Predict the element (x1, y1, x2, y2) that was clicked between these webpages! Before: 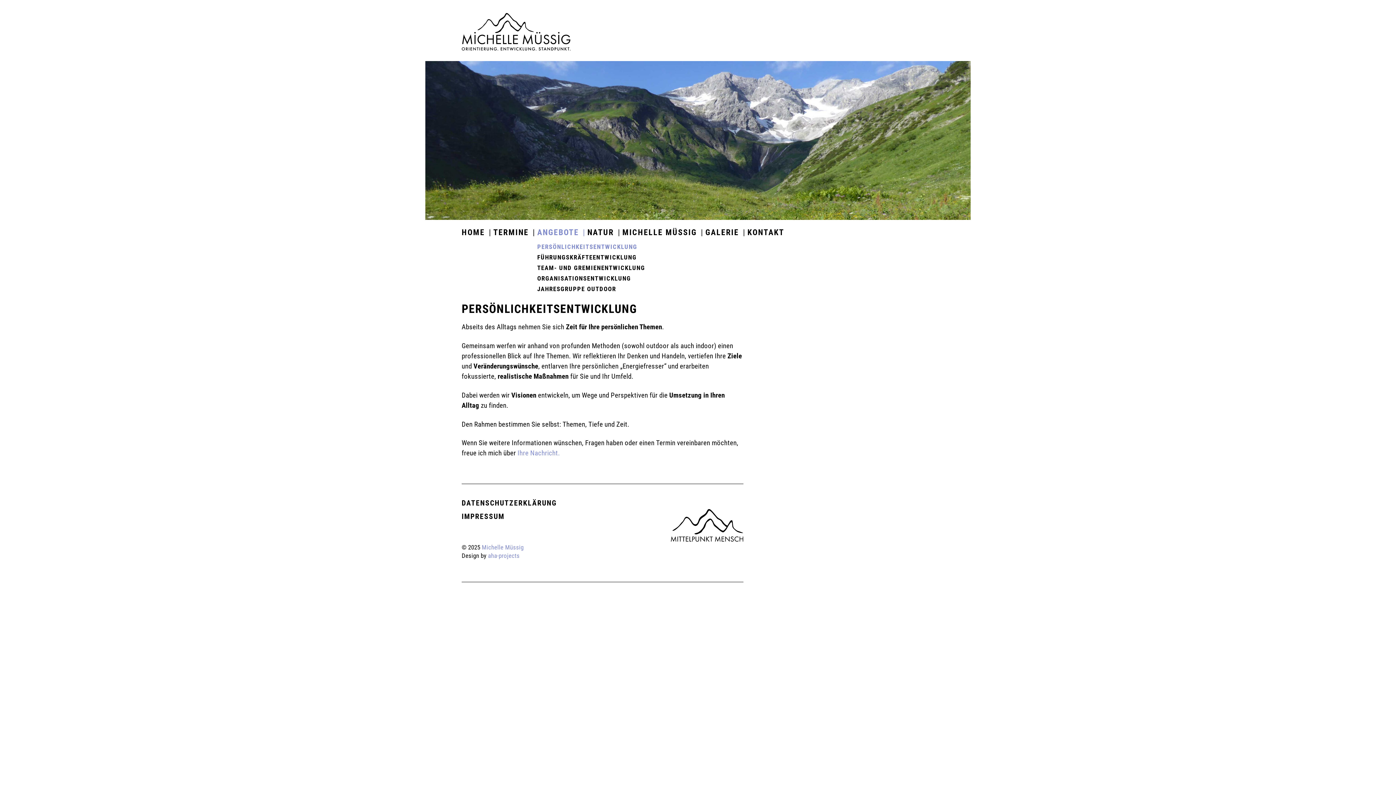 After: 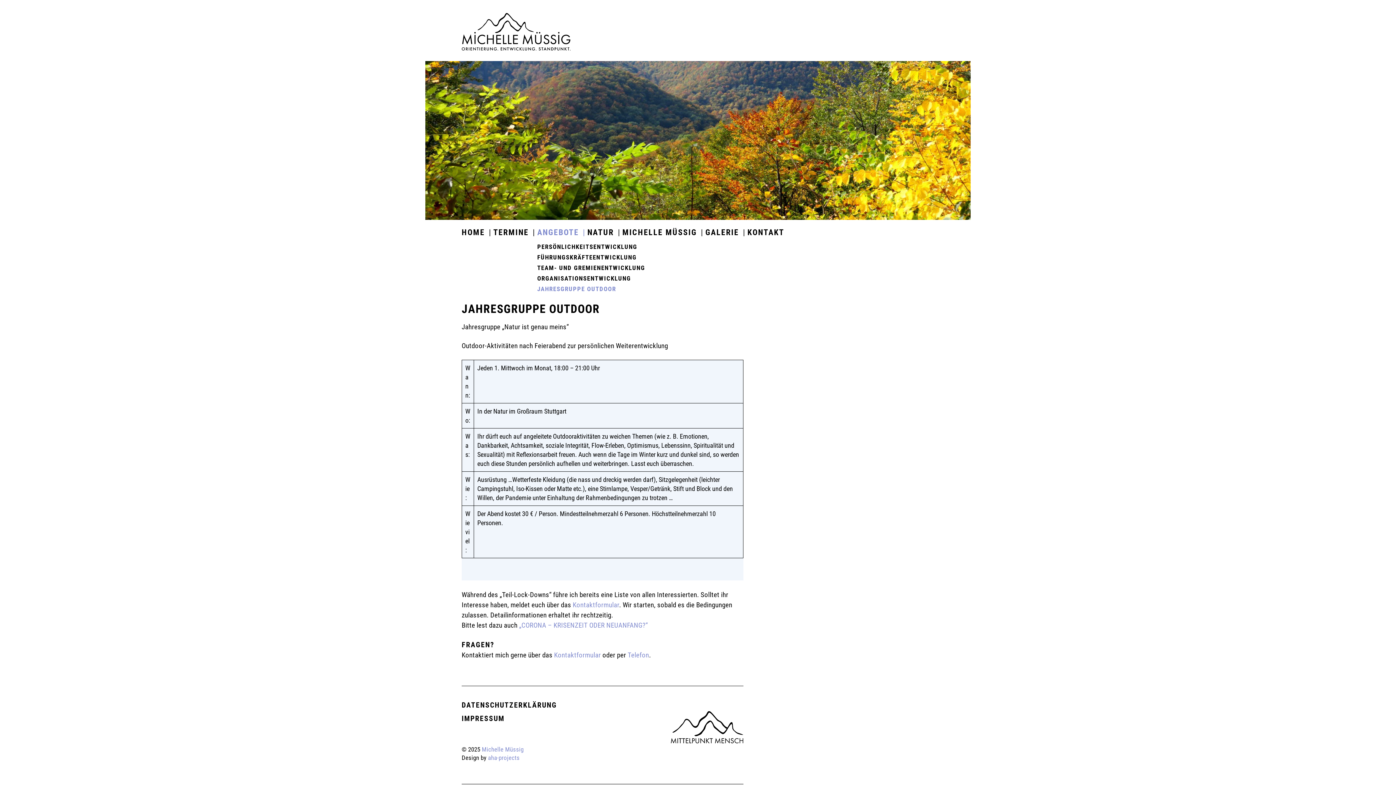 Action: label: JAHRESGRUPPE OUTDOOR bbox: (537, 284, 755, 294)